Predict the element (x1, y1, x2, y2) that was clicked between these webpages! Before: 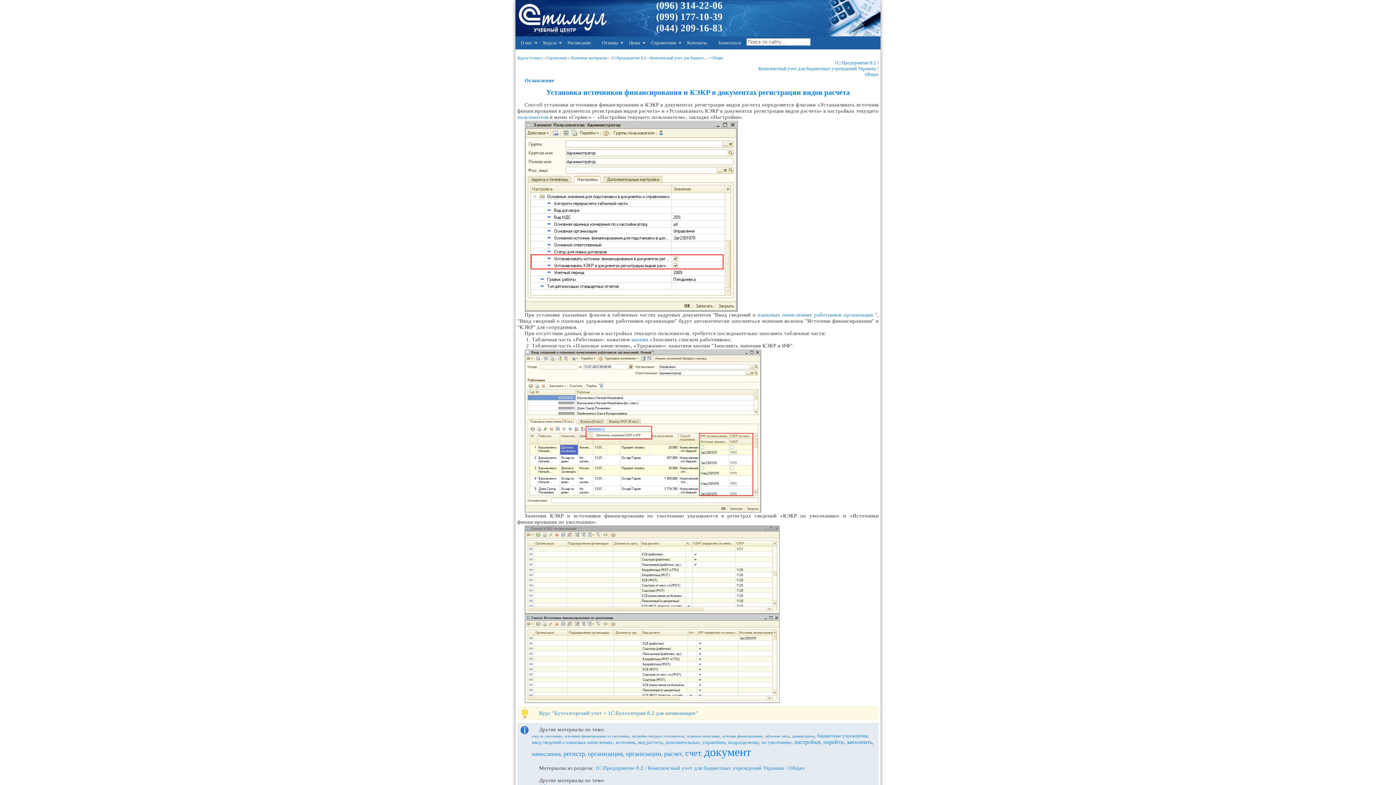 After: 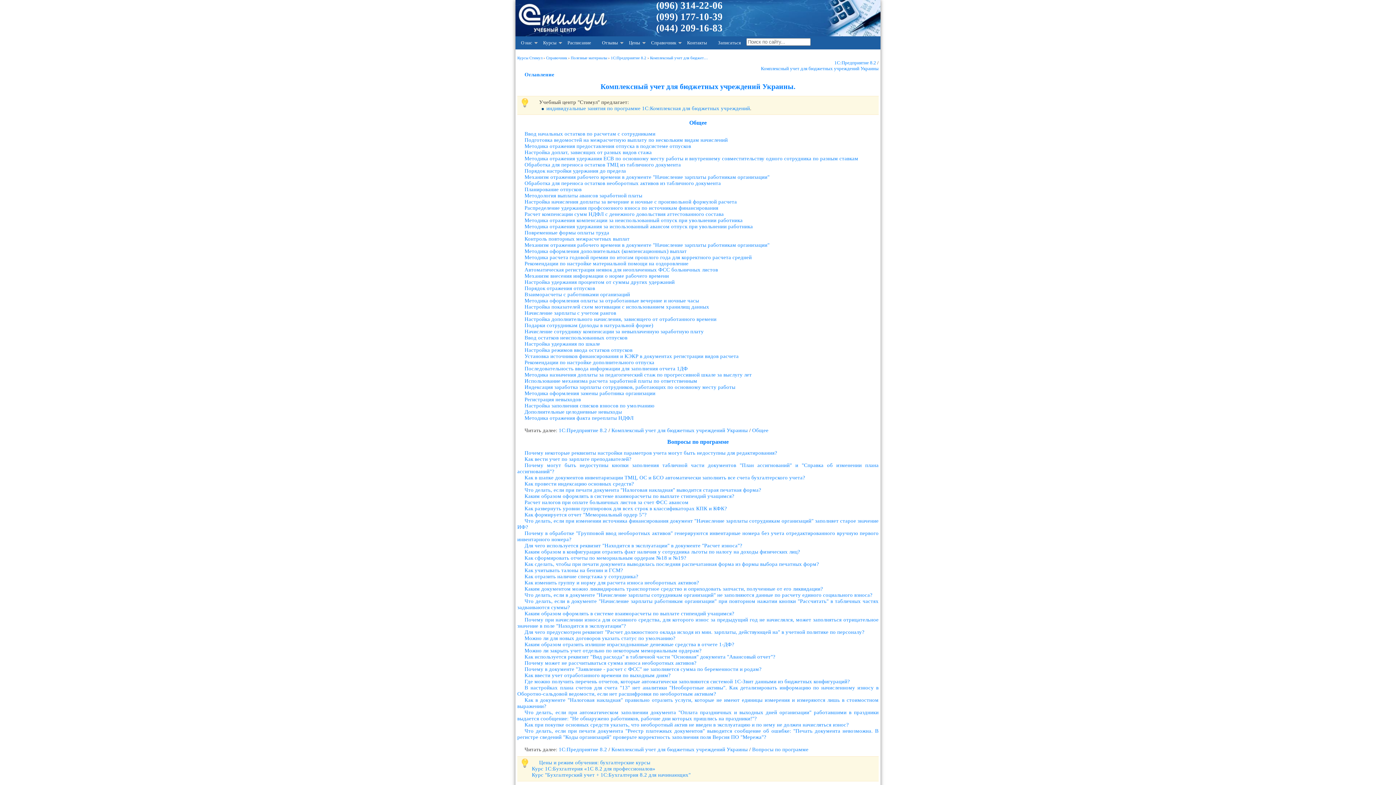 Action: label: Оглавление bbox: (524, 77, 554, 83)